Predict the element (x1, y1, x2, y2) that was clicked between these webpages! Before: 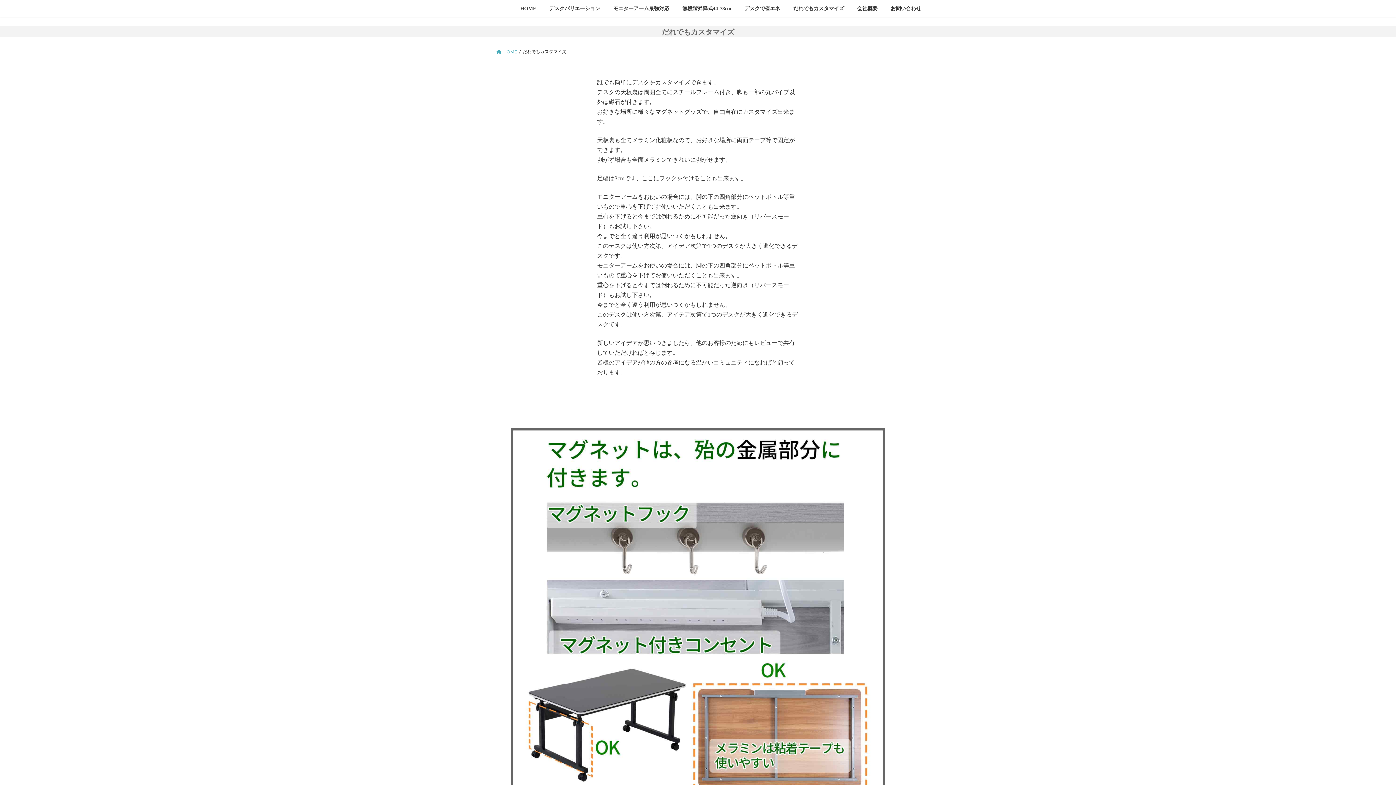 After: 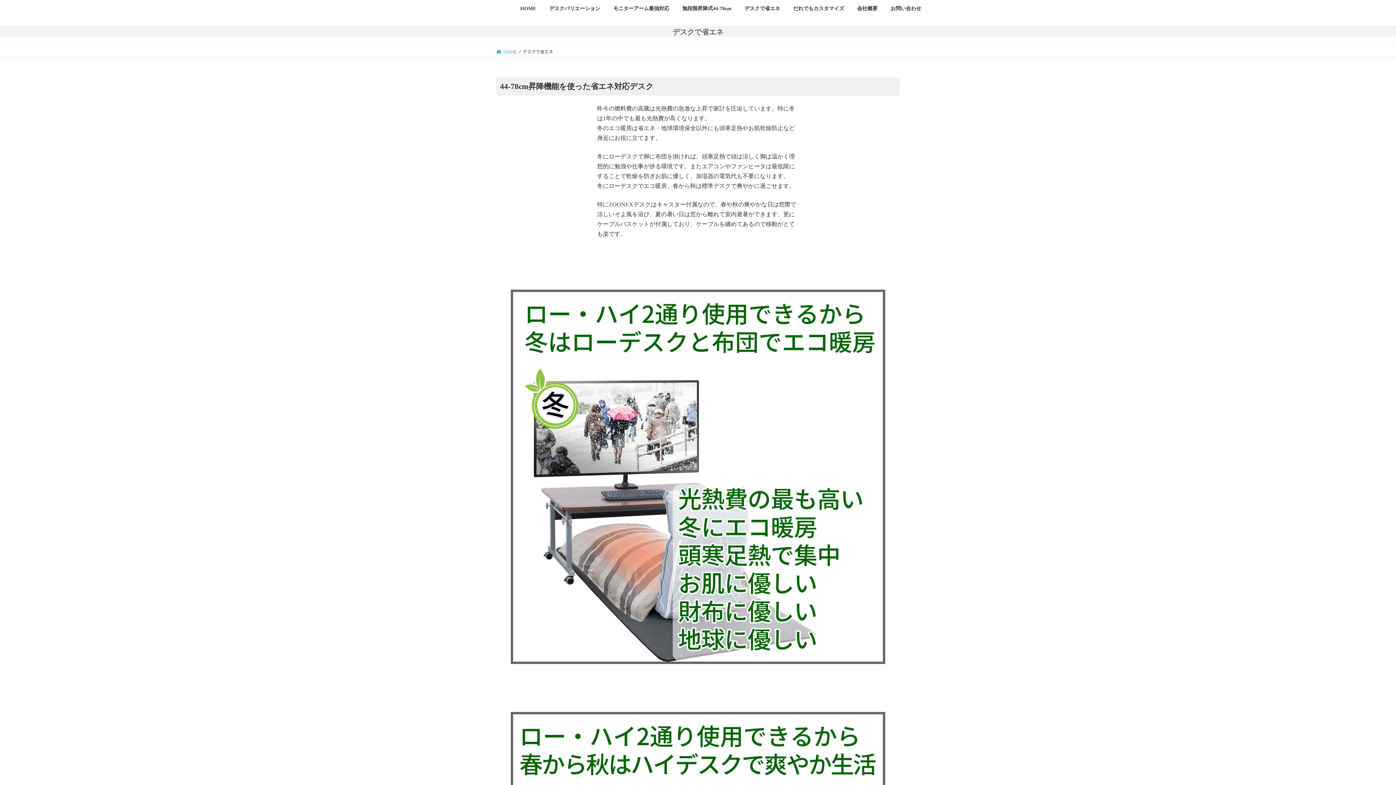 Action: label: デスクで省エネ bbox: (738, 0, 786, 17)